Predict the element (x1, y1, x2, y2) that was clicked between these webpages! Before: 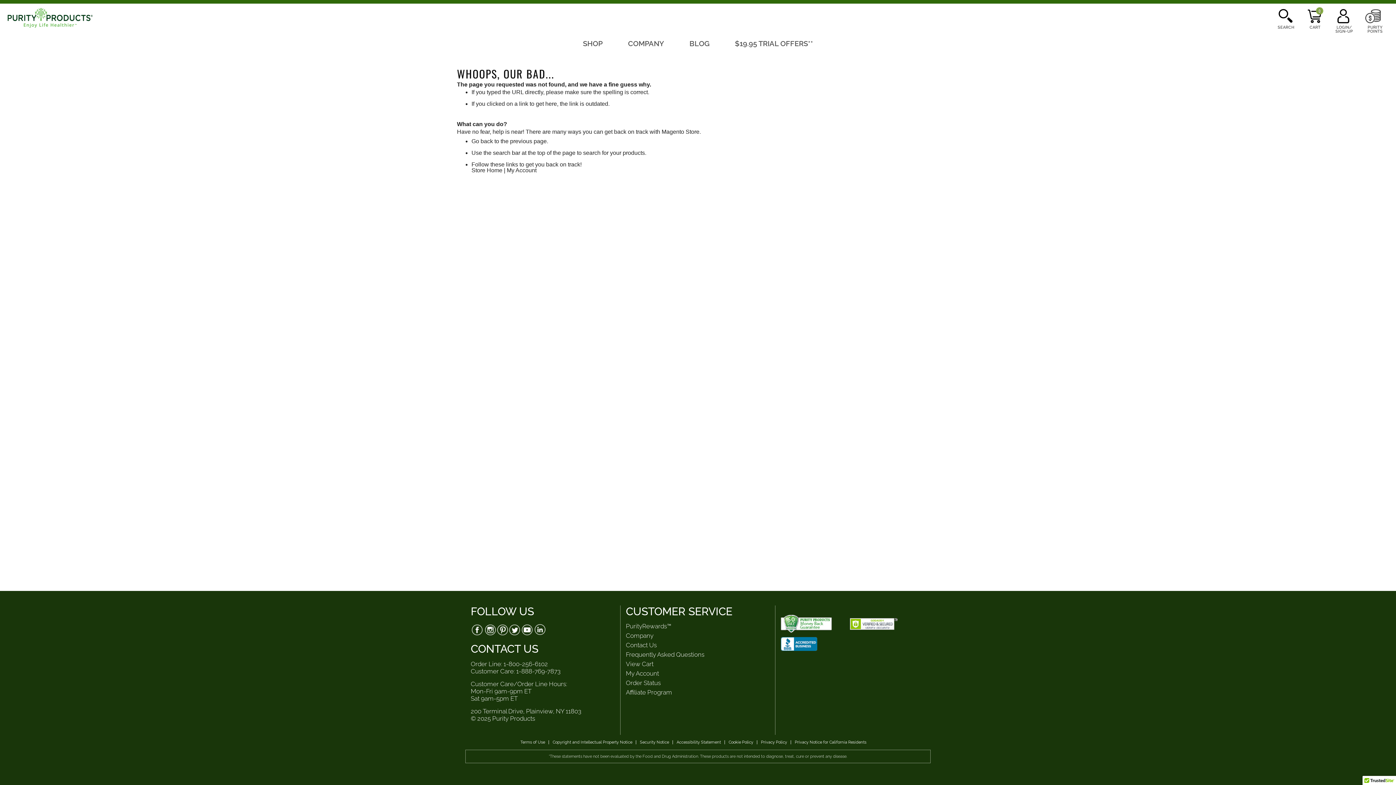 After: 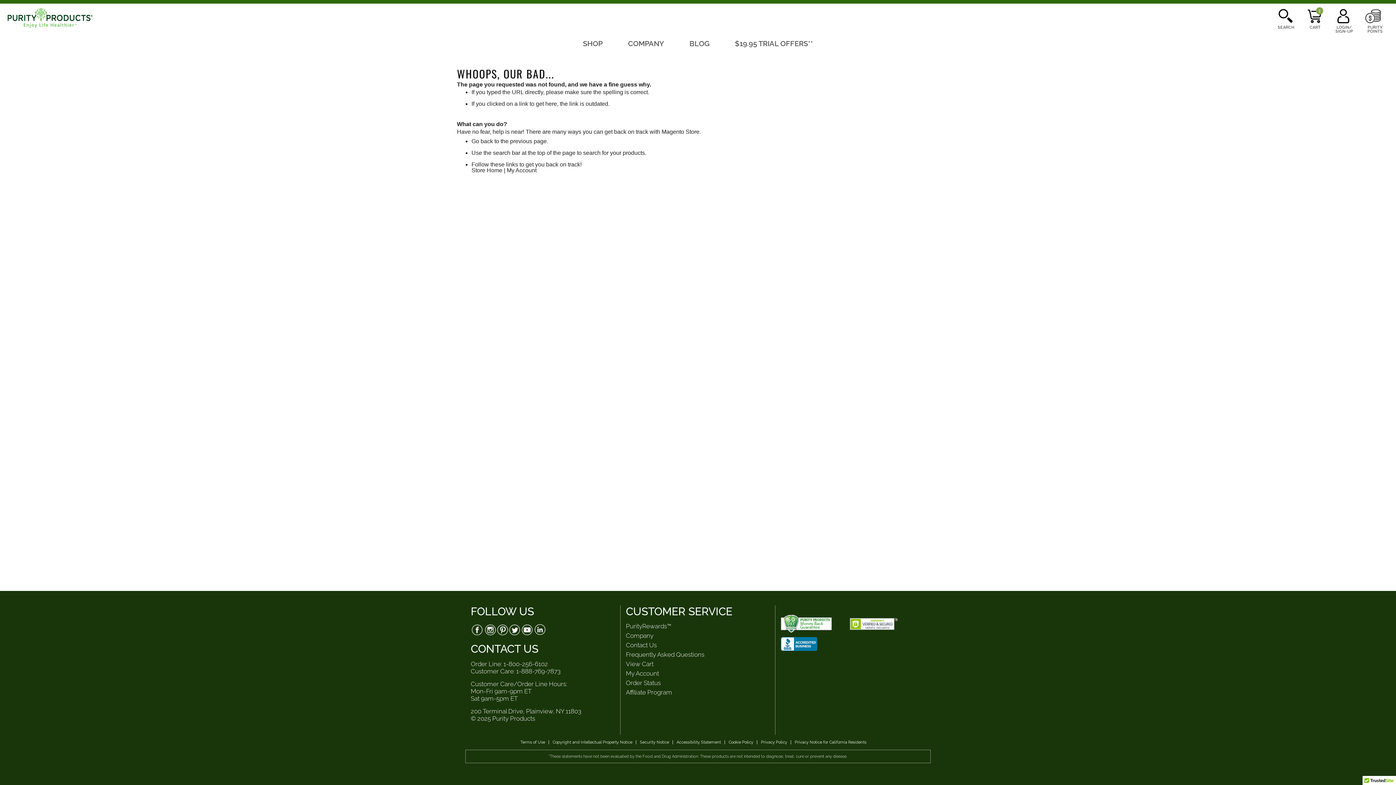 Action: label: Linkedin bbox: (534, 623, 547, 636)